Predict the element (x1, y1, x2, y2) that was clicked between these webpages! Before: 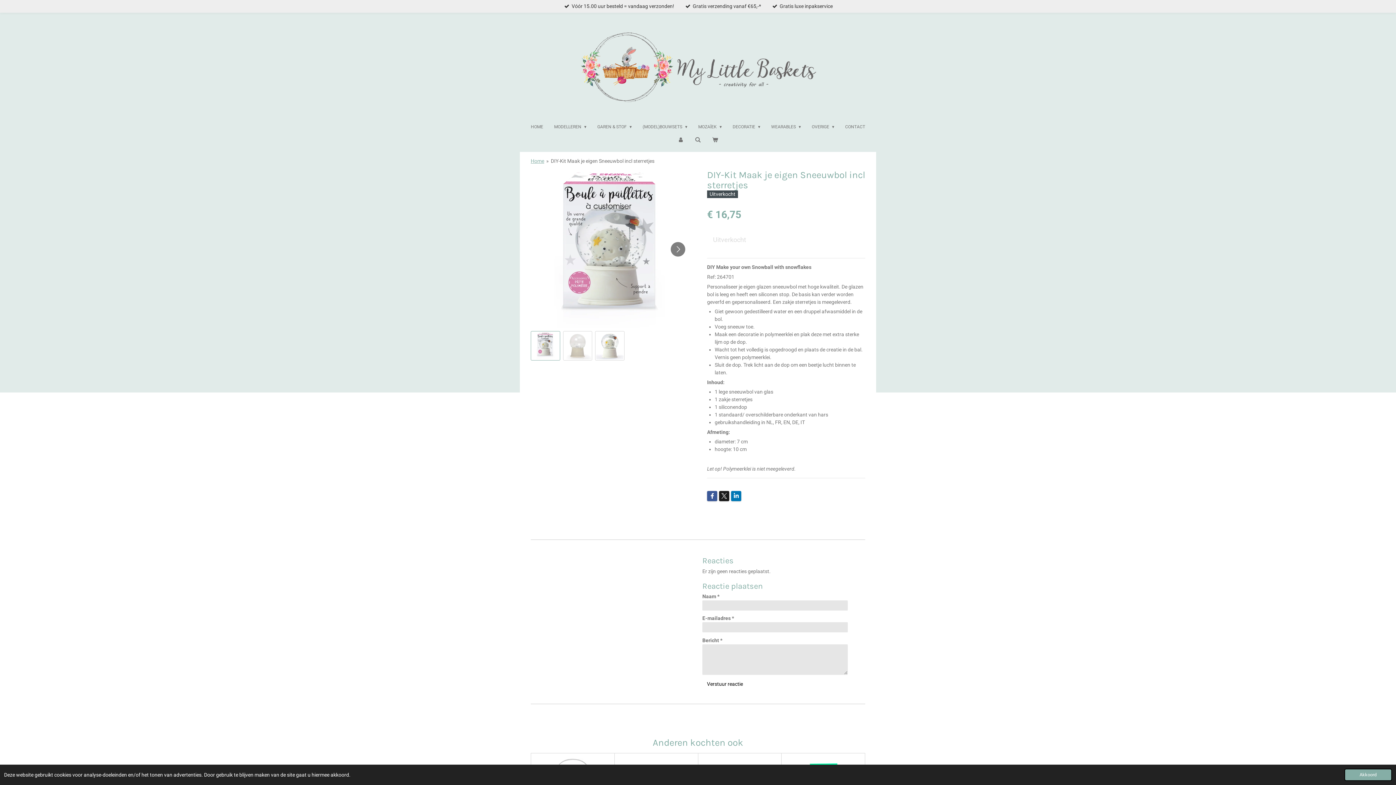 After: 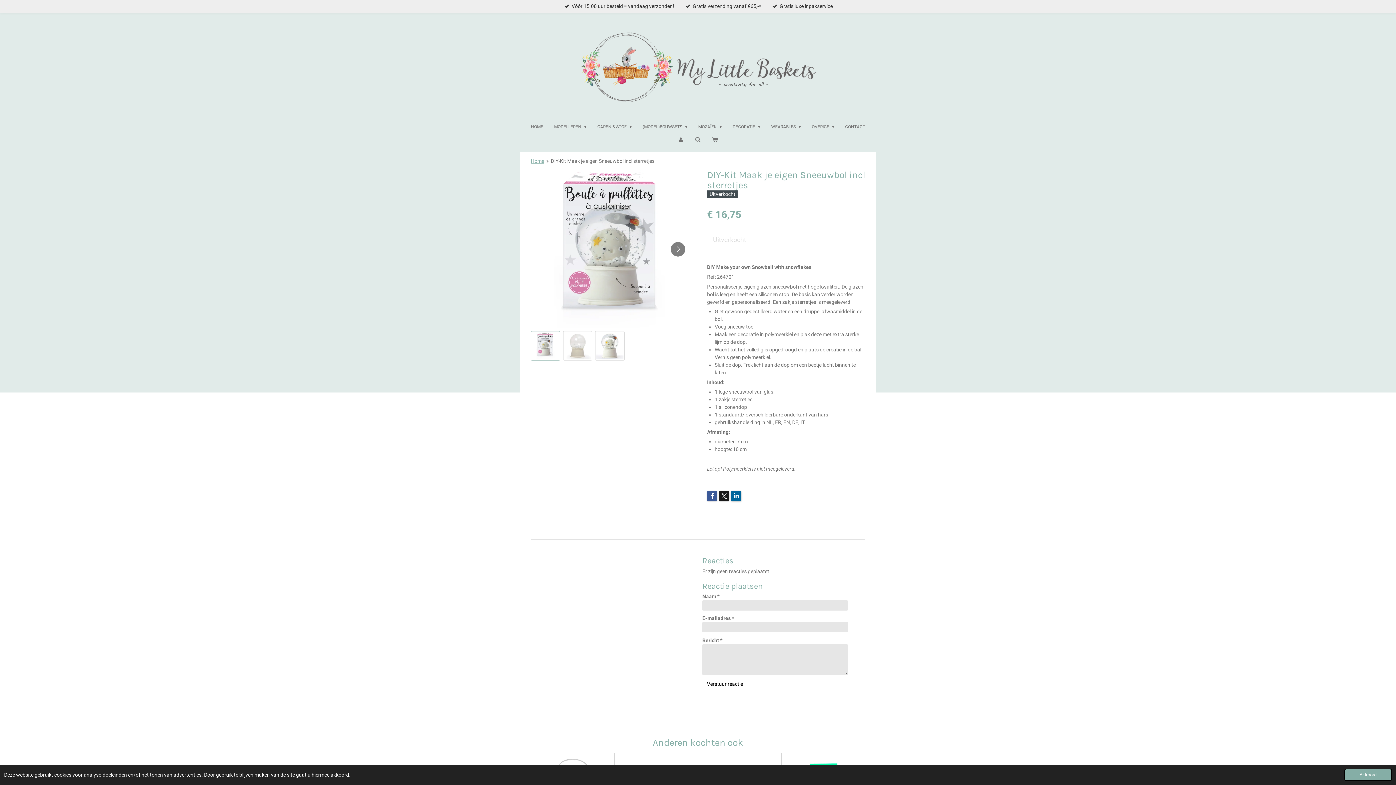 Action: bbox: (731, 491, 741, 501)